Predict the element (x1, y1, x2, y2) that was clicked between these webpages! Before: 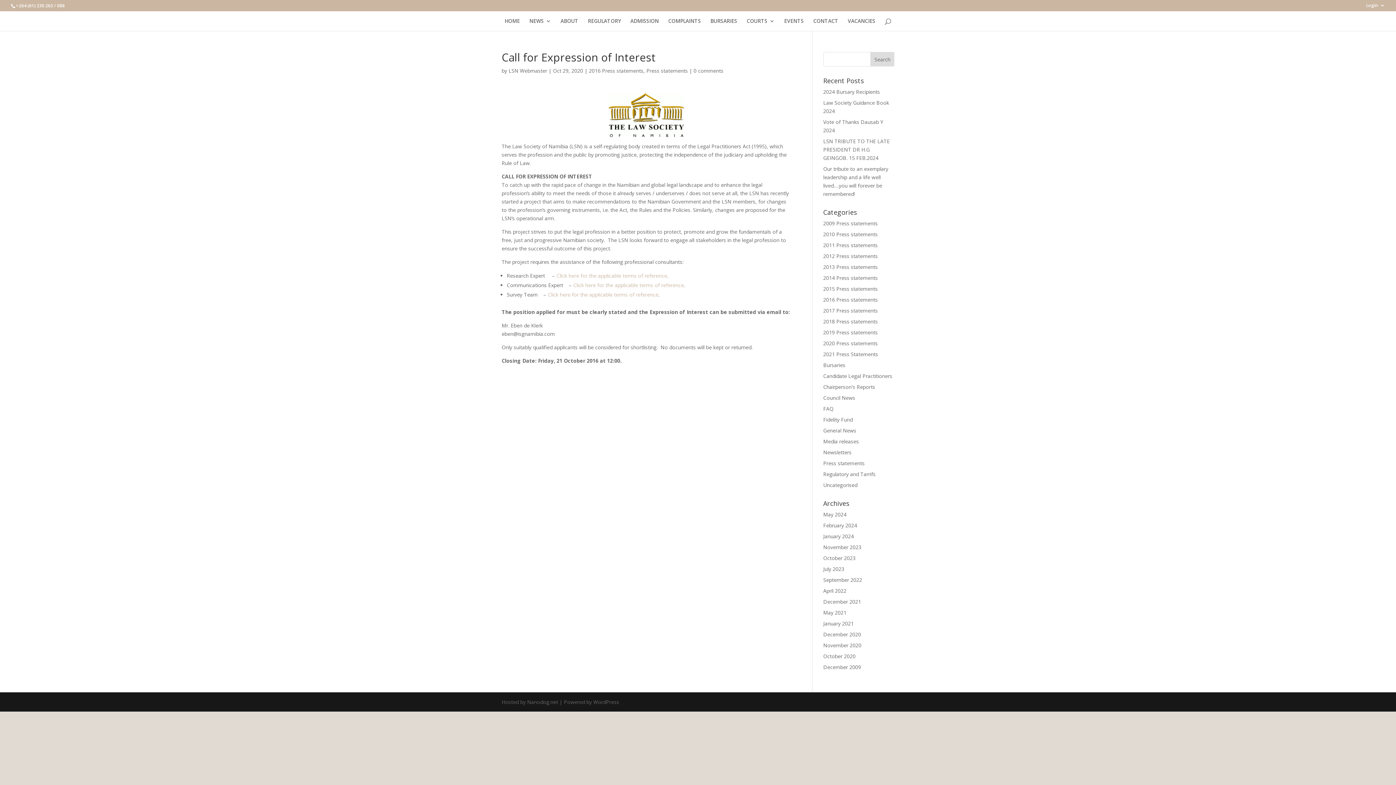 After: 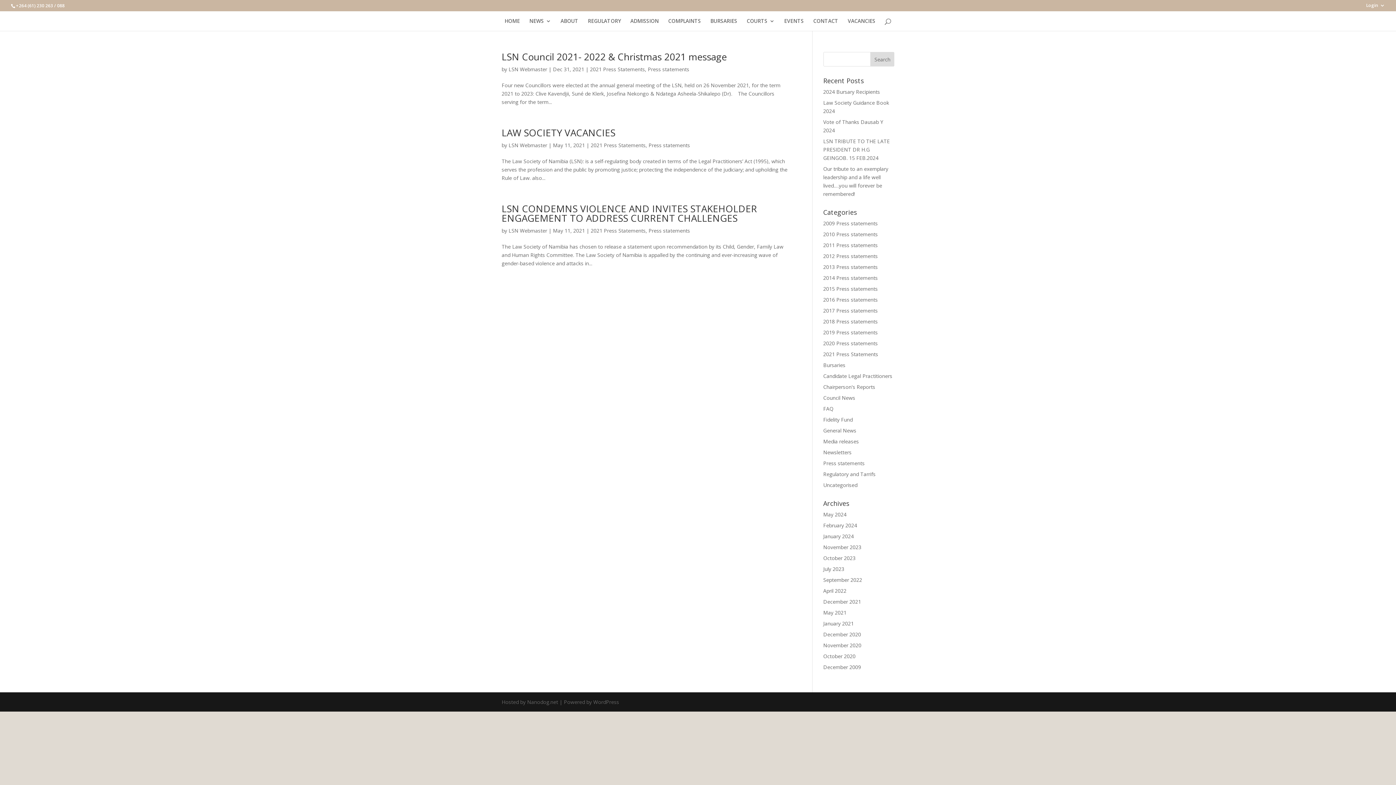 Action: bbox: (823, 350, 878, 357) label: 2021 Press Statements